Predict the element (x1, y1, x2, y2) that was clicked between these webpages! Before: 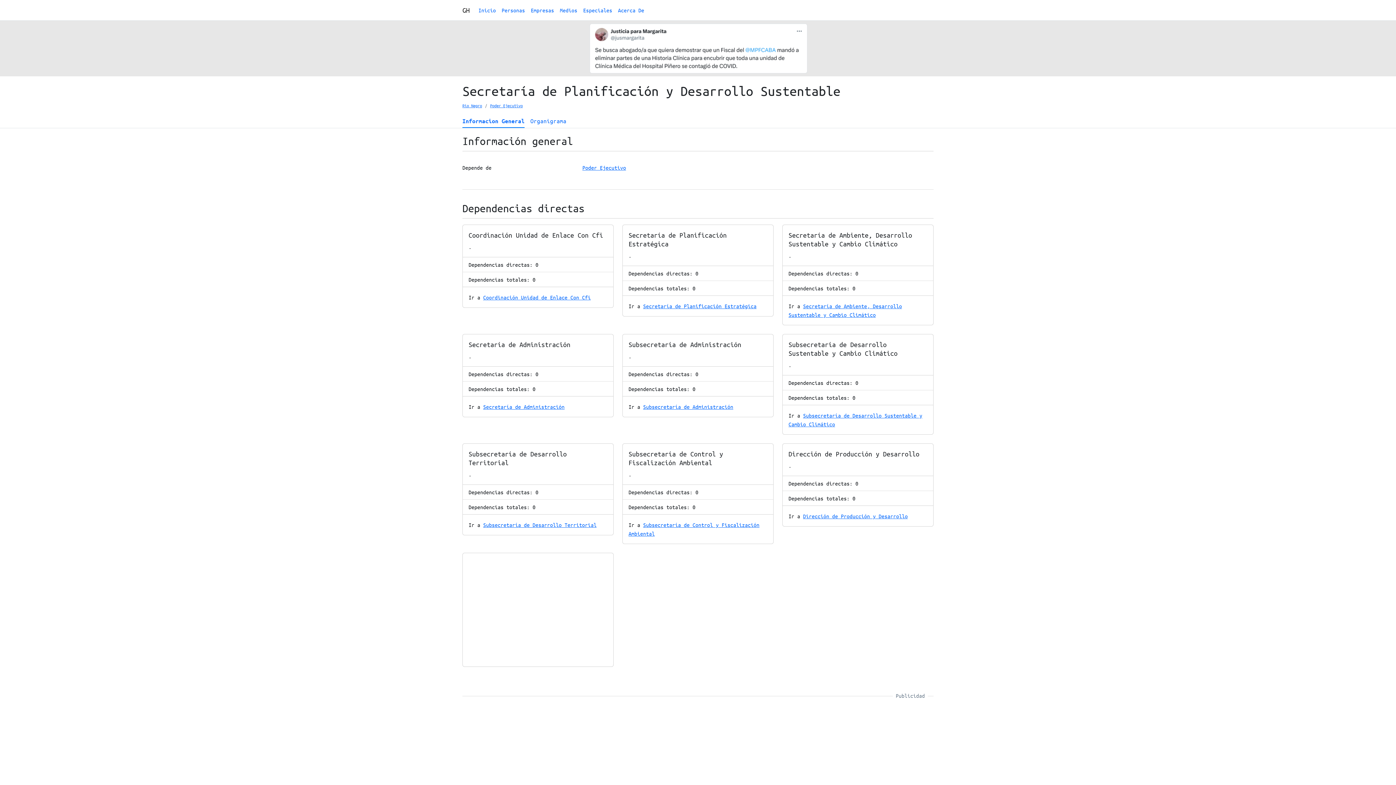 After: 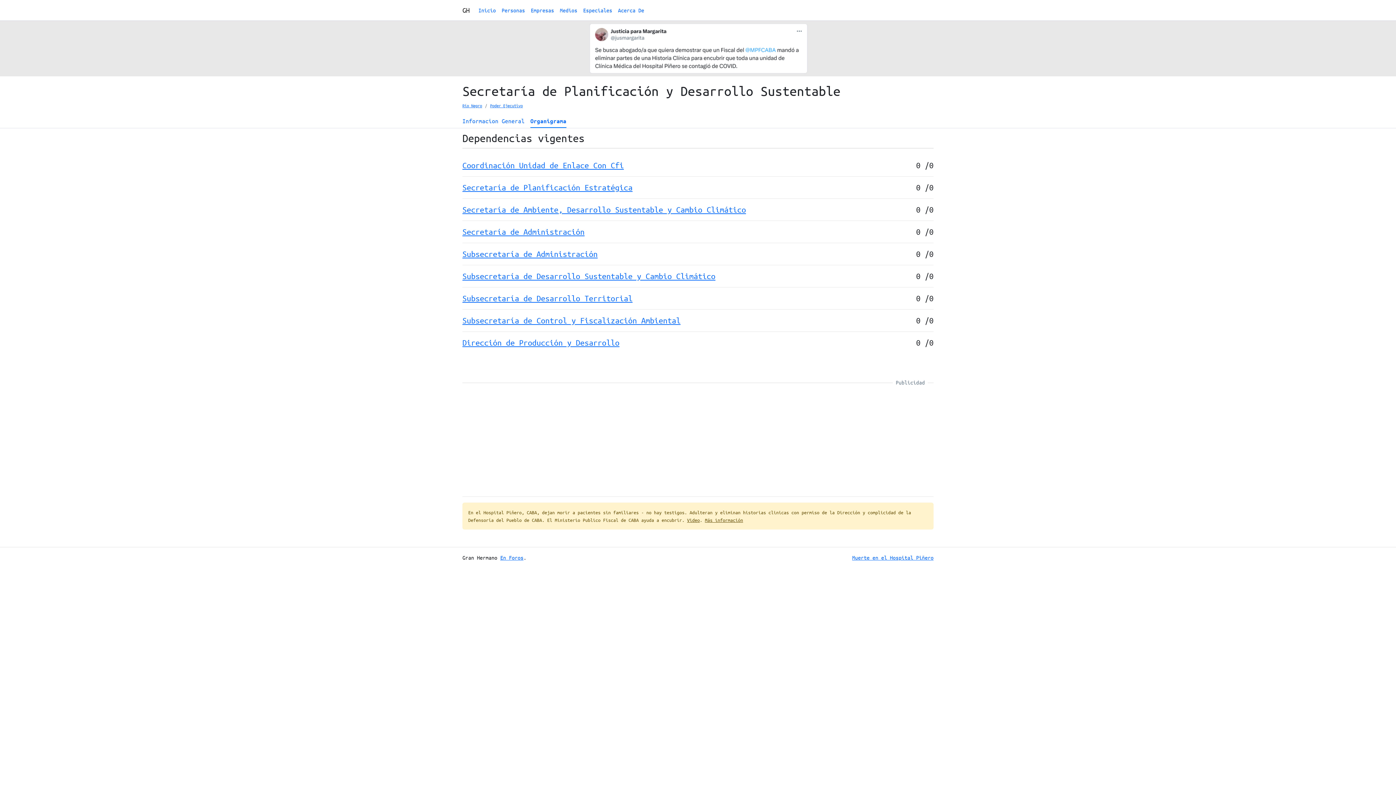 Action: label: Organigrama bbox: (530, 114, 566, 127)